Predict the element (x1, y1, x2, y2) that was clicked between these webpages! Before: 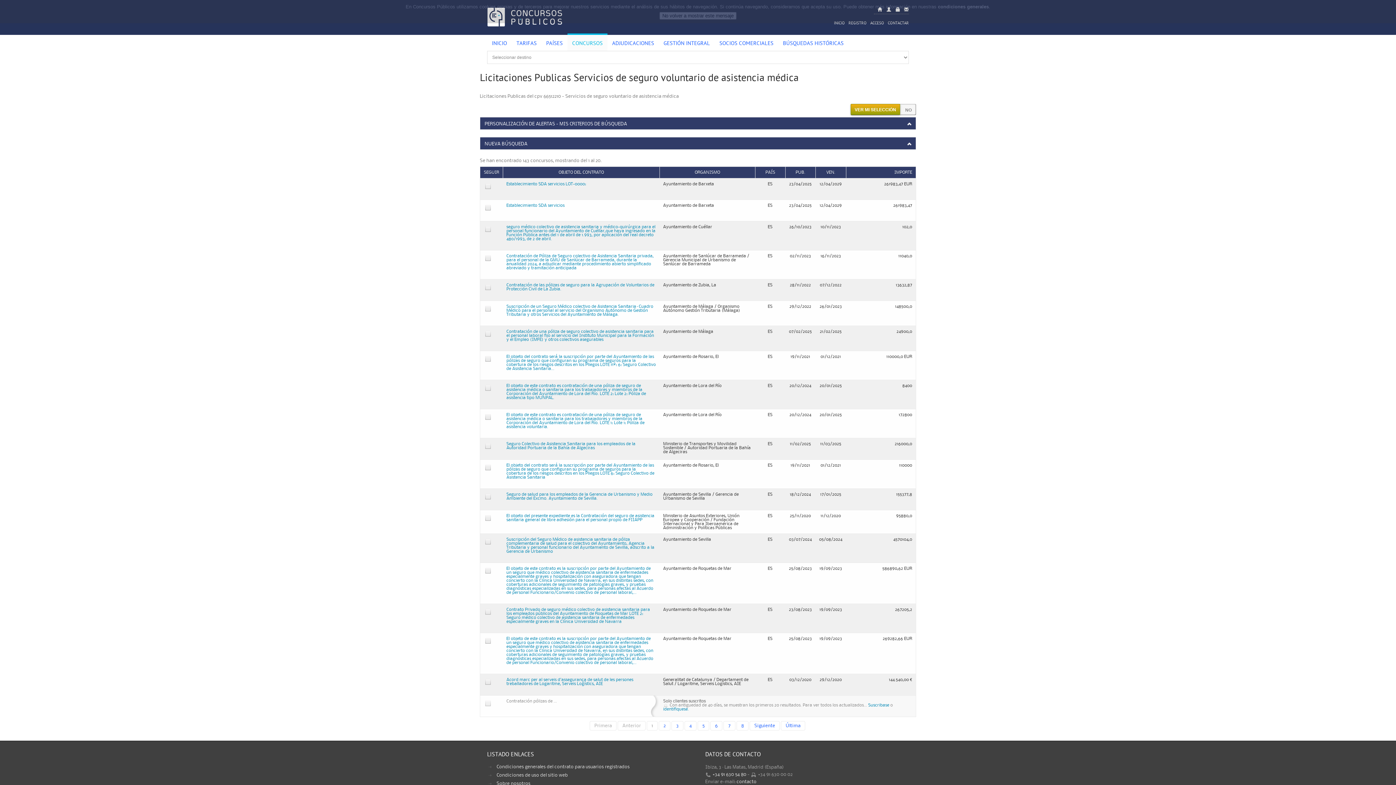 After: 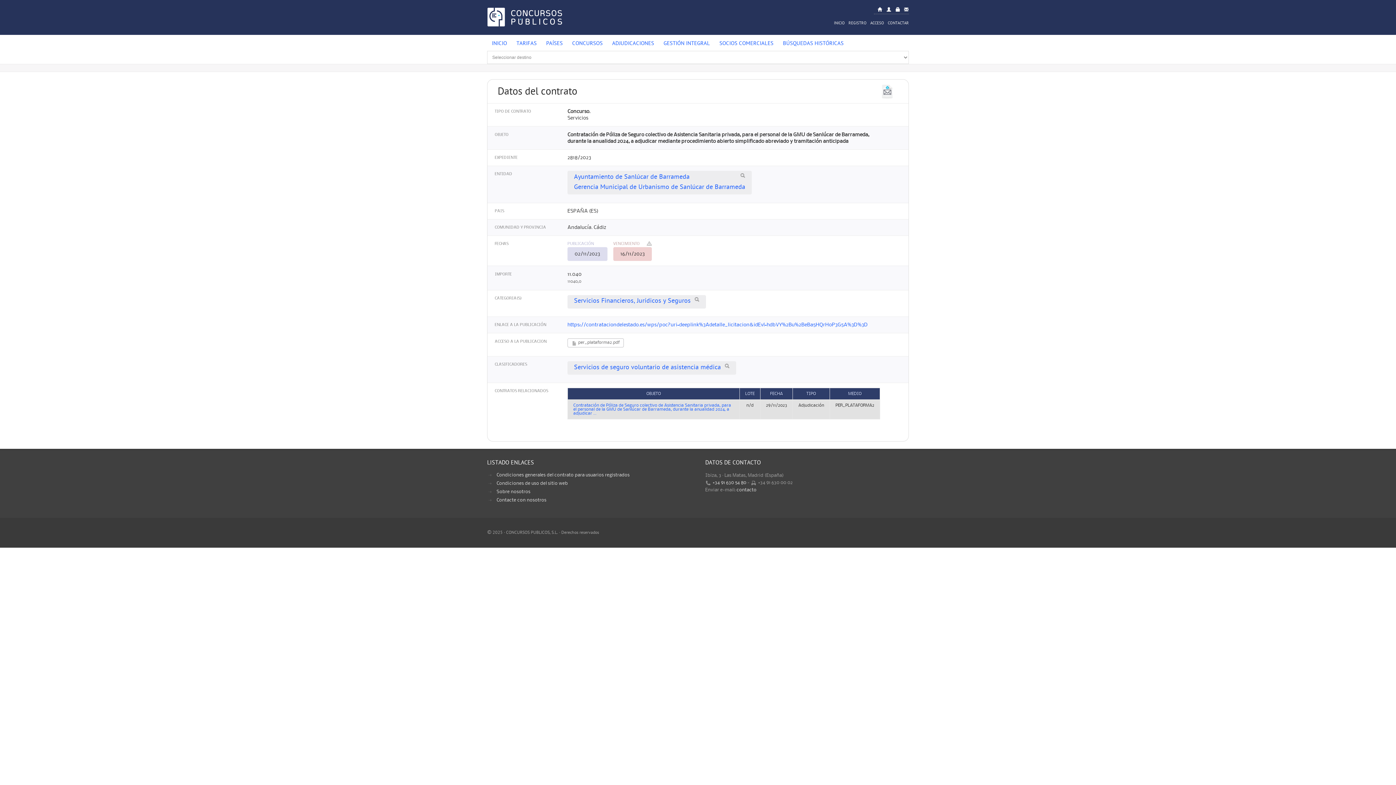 Action: label: Contratación de Póliza de Seguro colectivo de Asistencia Sanitaria privada, para el personal de la GMU de Sanlúcar de Barrameda, durante la anualidad 2024, a adjudicar mediante procedimiento abierto simplificado abreviado y tramitación anticipada bbox: (506, 254, 653, 270)